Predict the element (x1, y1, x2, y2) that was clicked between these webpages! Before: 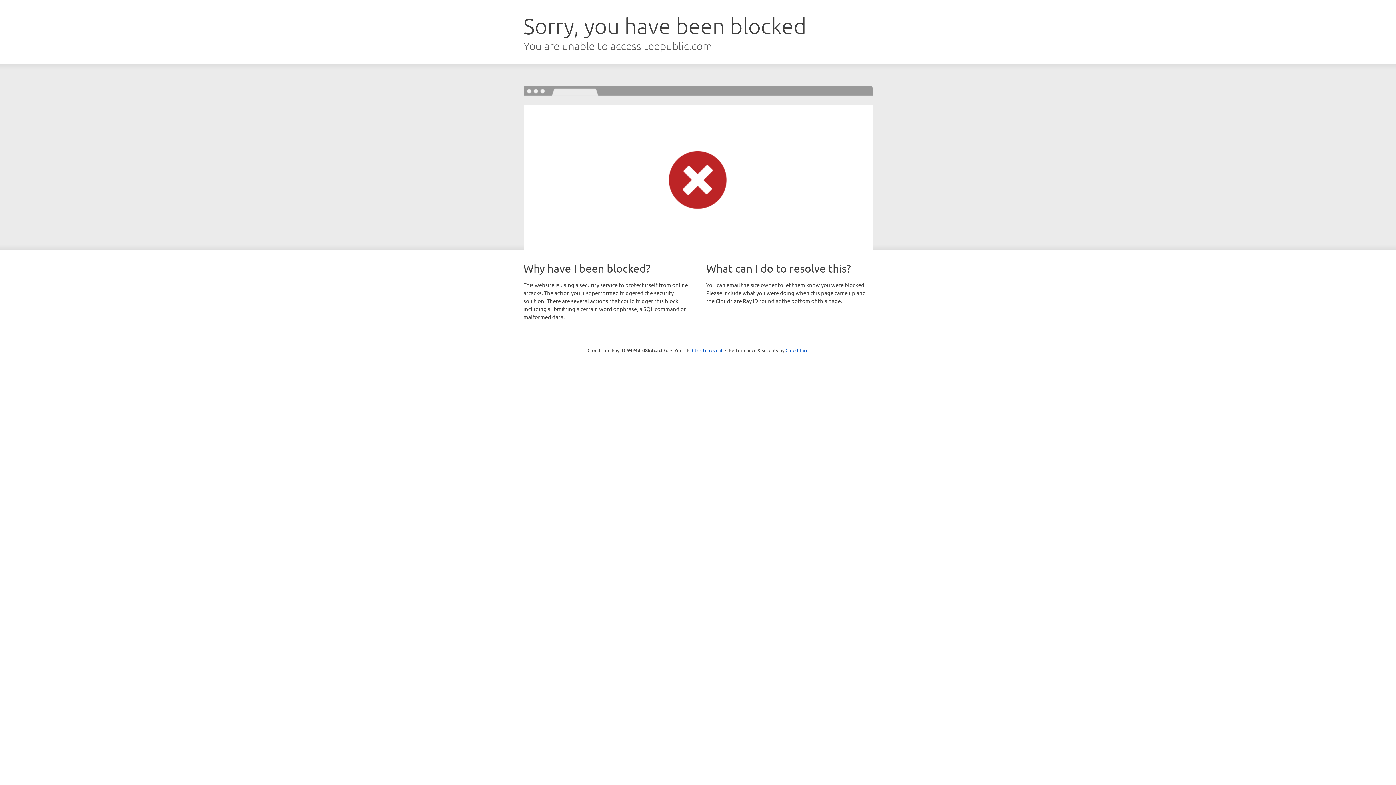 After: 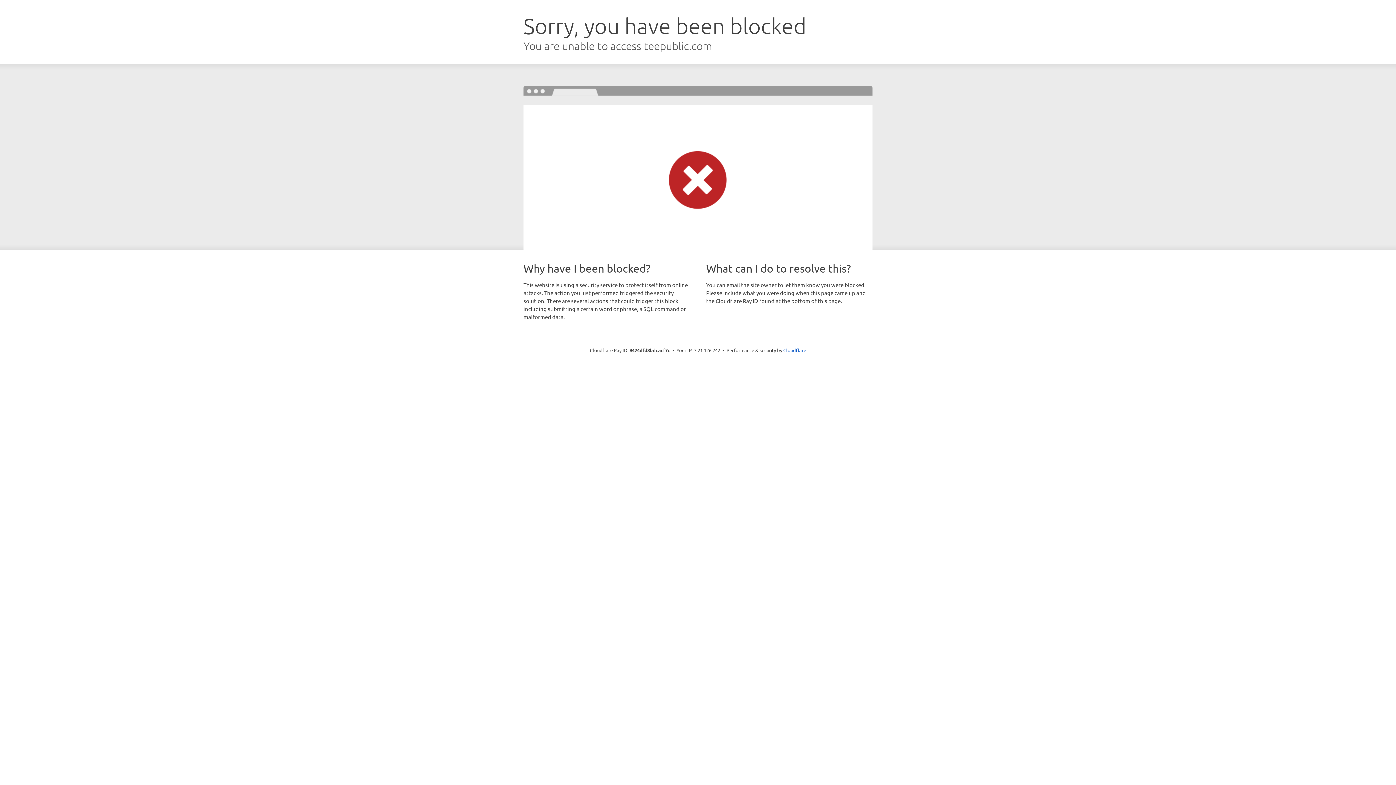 Action: bbox: (692, 346, 722, 353) label: Click to reveal